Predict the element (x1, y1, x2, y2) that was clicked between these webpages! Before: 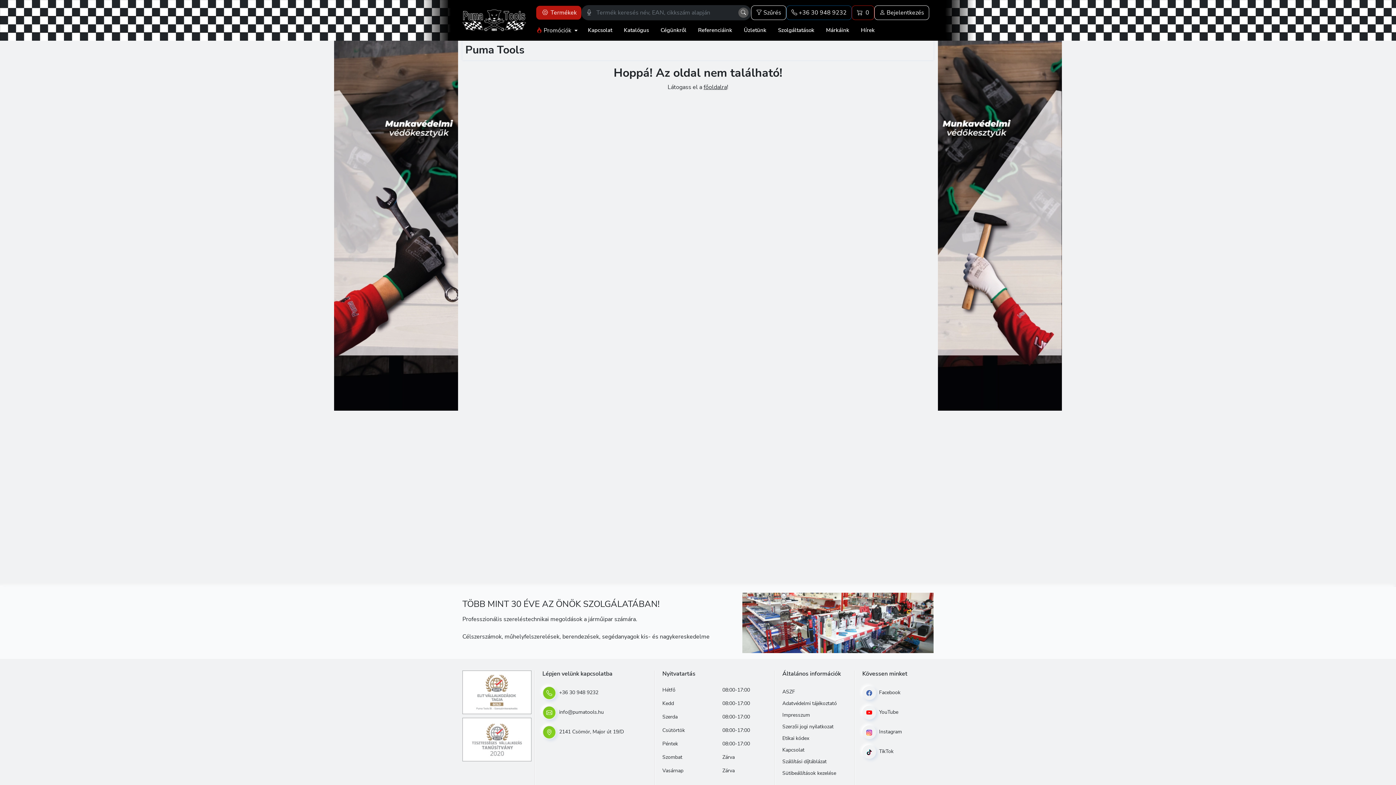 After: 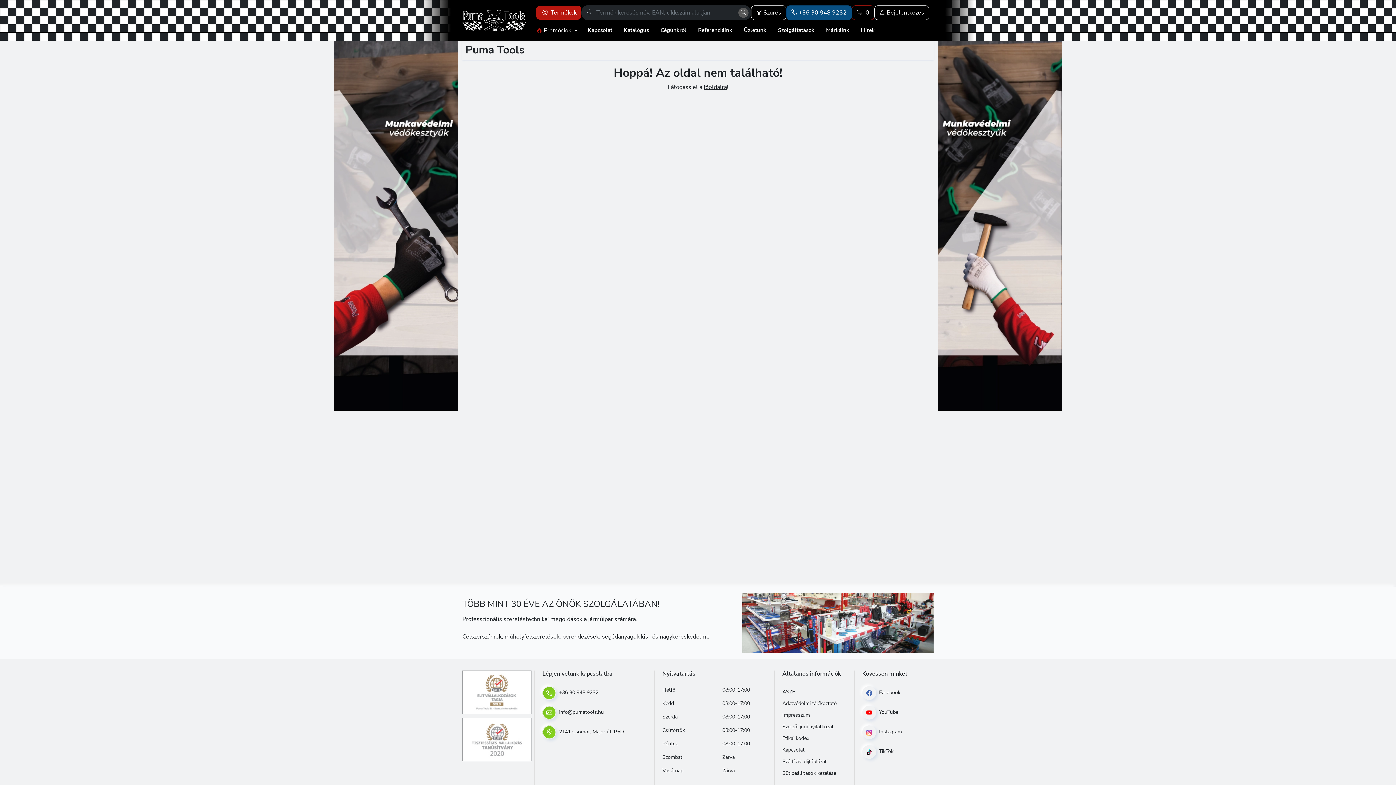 Action: bbox: (786, 5, 852, 20) label: Hívás telefonon